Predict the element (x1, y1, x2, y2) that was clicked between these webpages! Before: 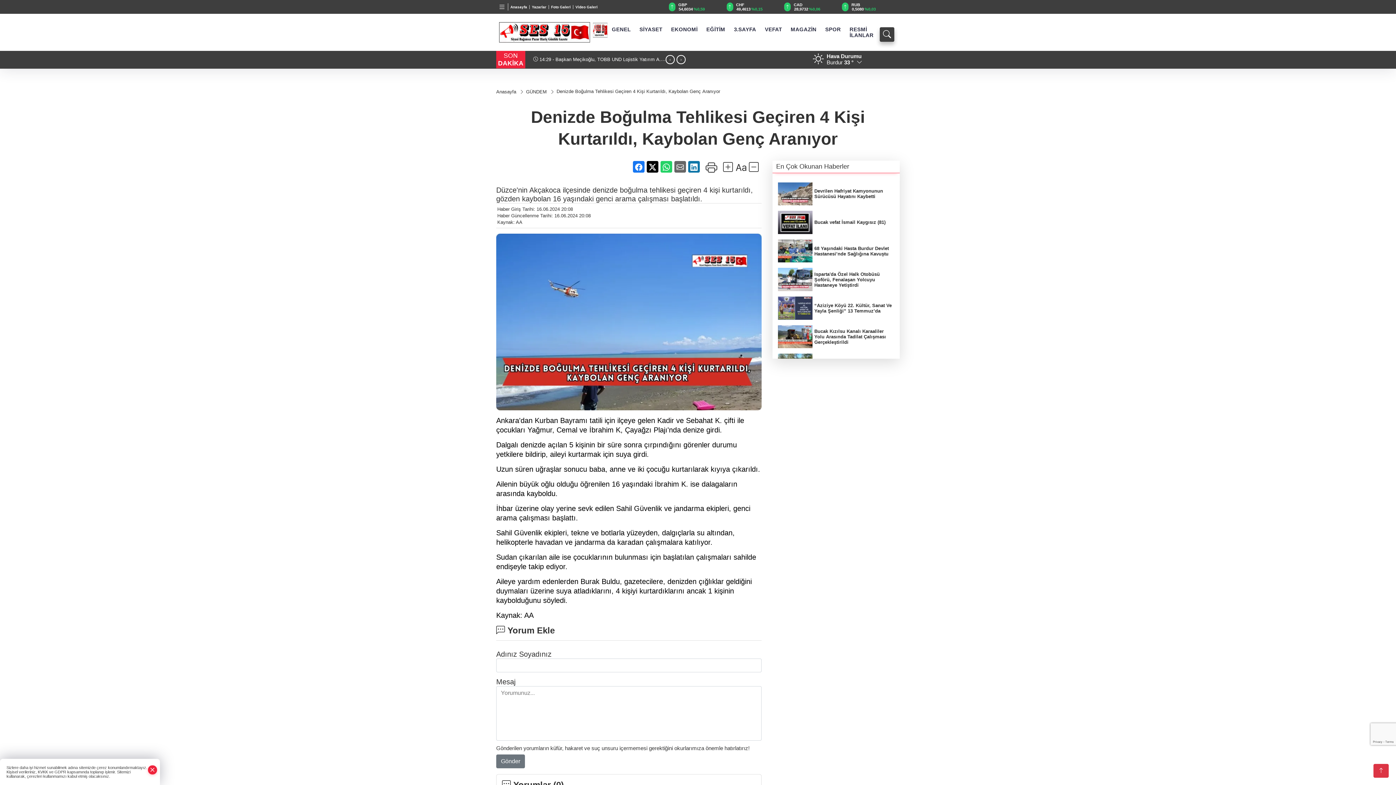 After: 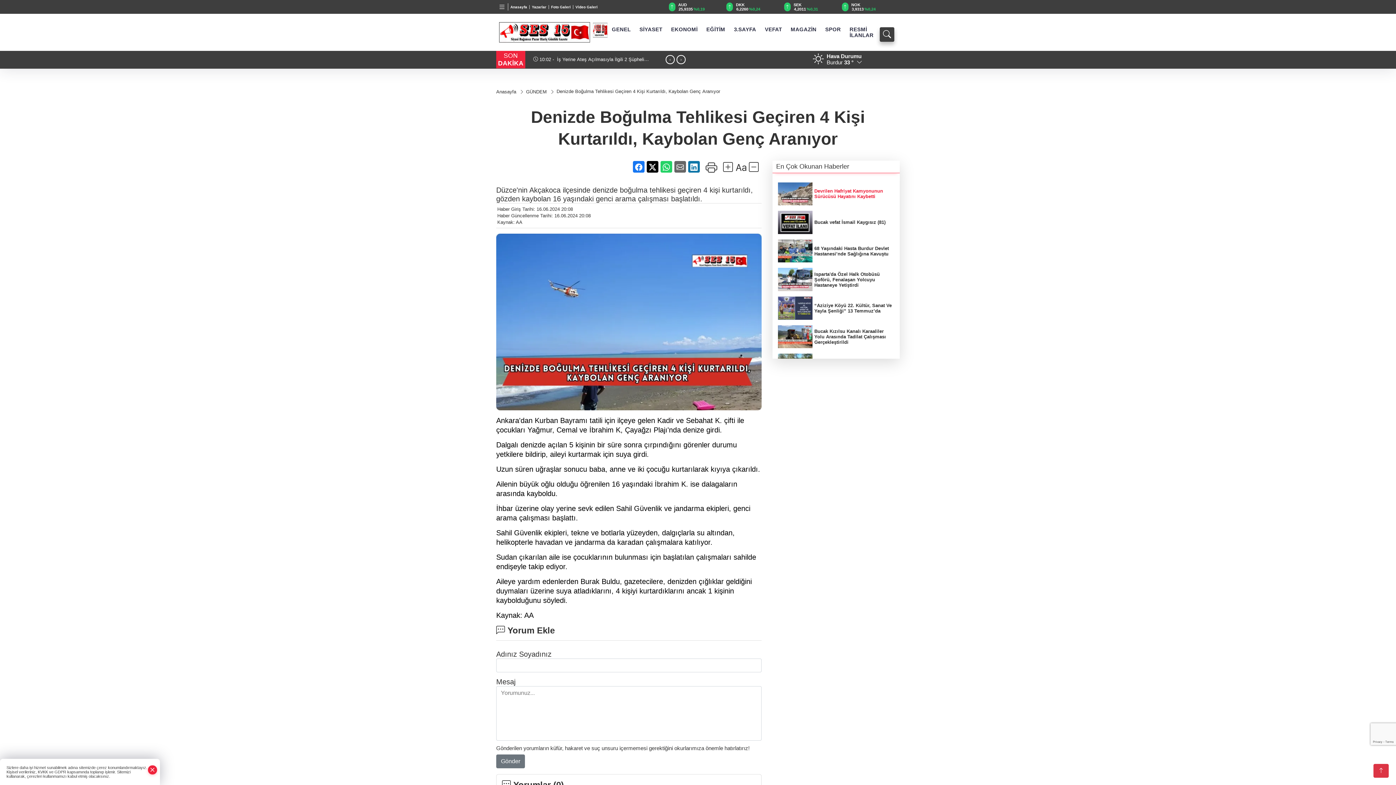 Action: bbox: (778, 182, 894, 205) label: Devrilen Hafriyat Kamyonunun Sürücüsü Hayatını Kaybetti